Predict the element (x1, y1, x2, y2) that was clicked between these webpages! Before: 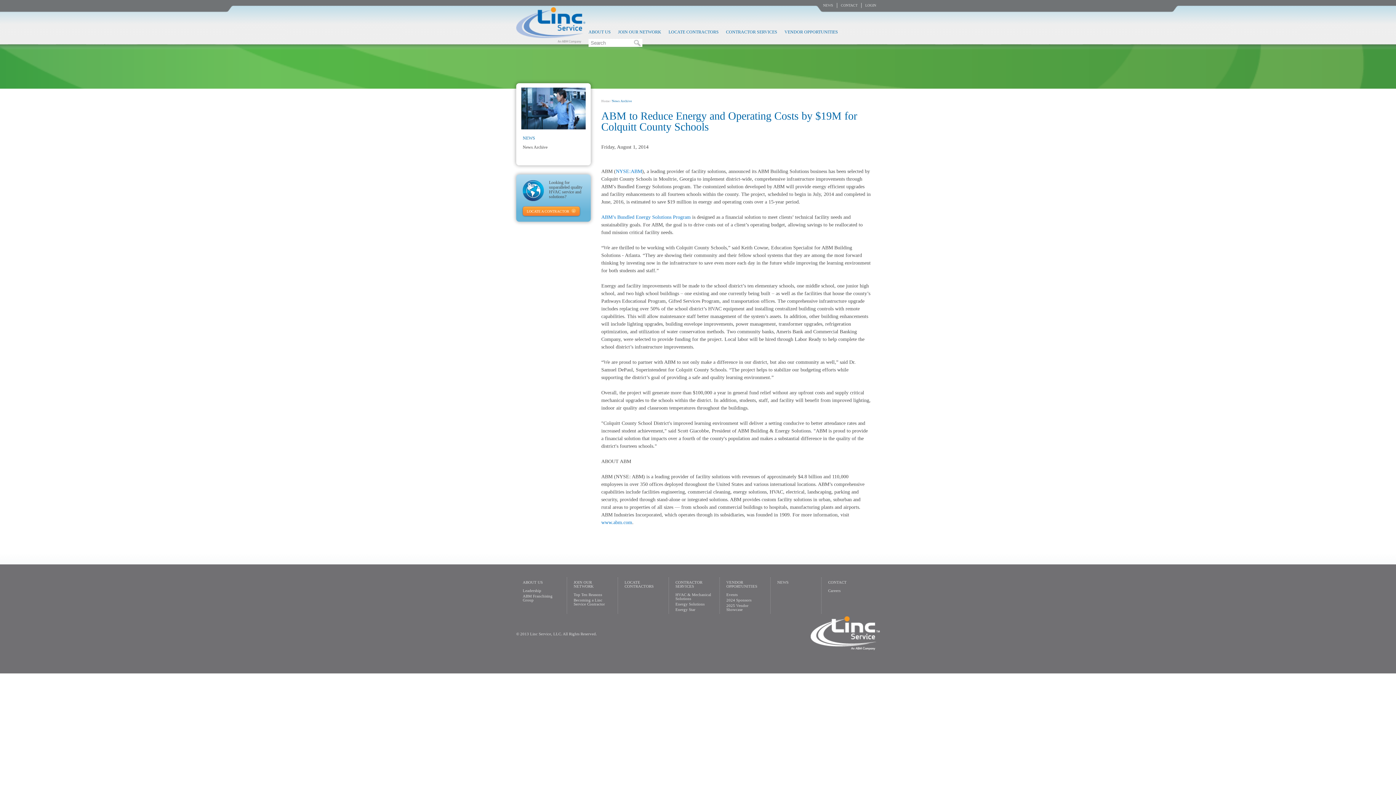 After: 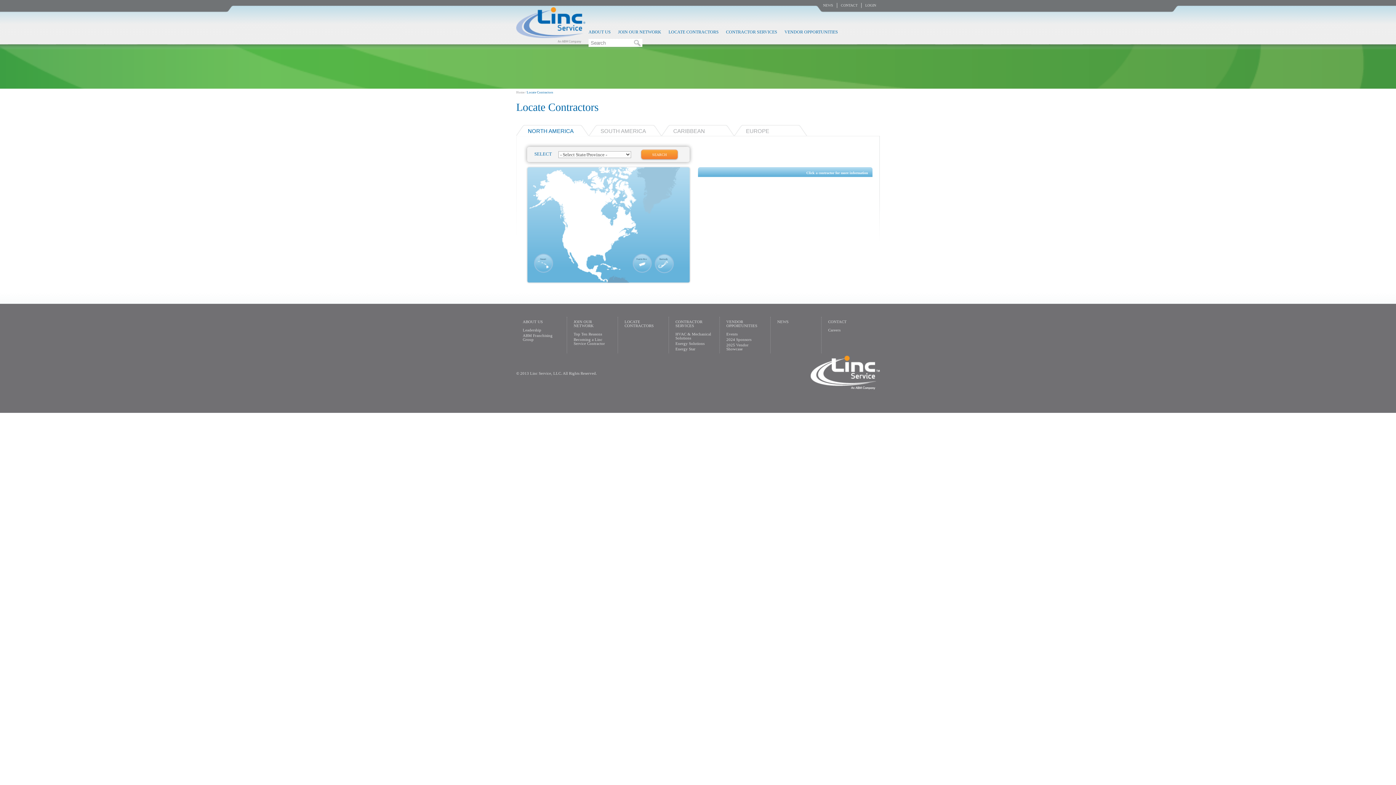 Action: label: LOCATE A CONTRACTOR bbox: (522, 206, 579, 216)